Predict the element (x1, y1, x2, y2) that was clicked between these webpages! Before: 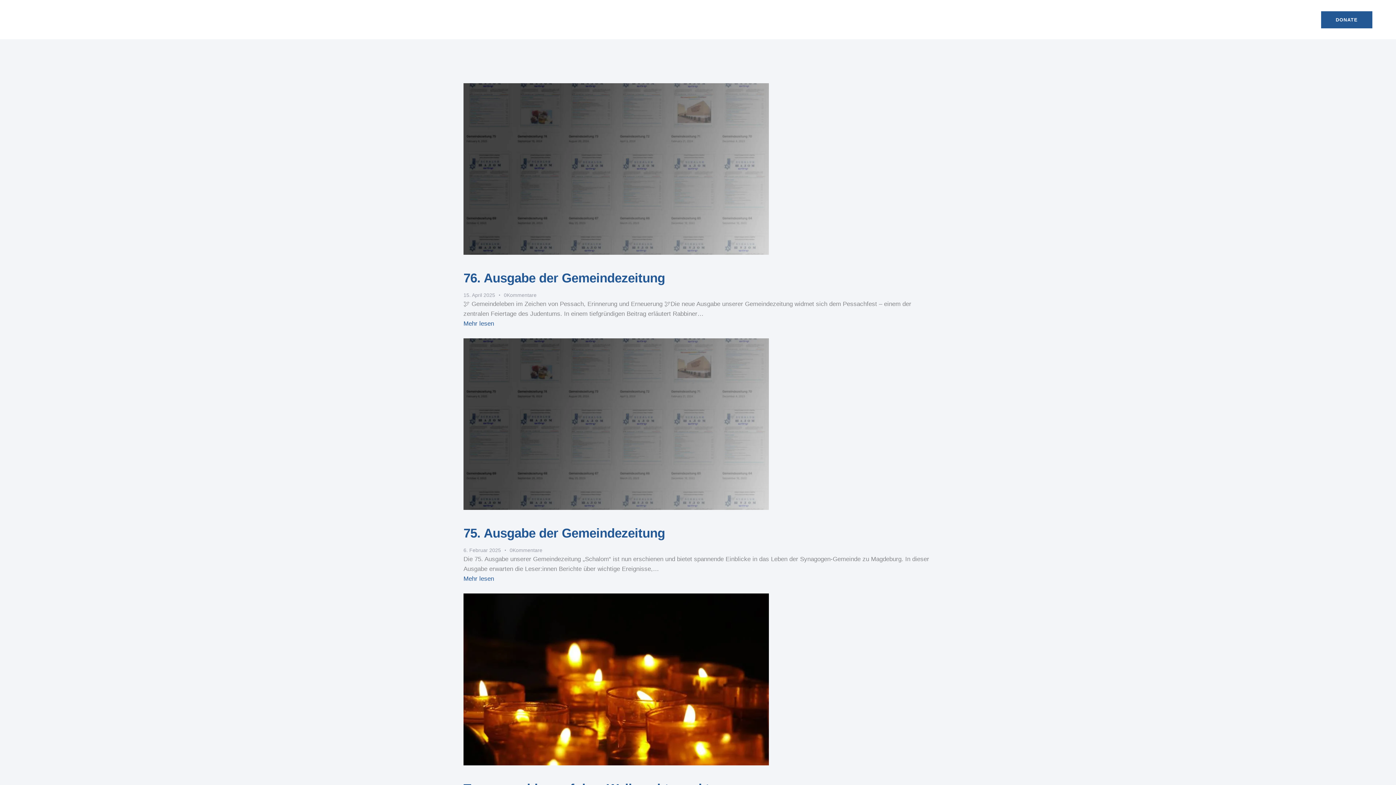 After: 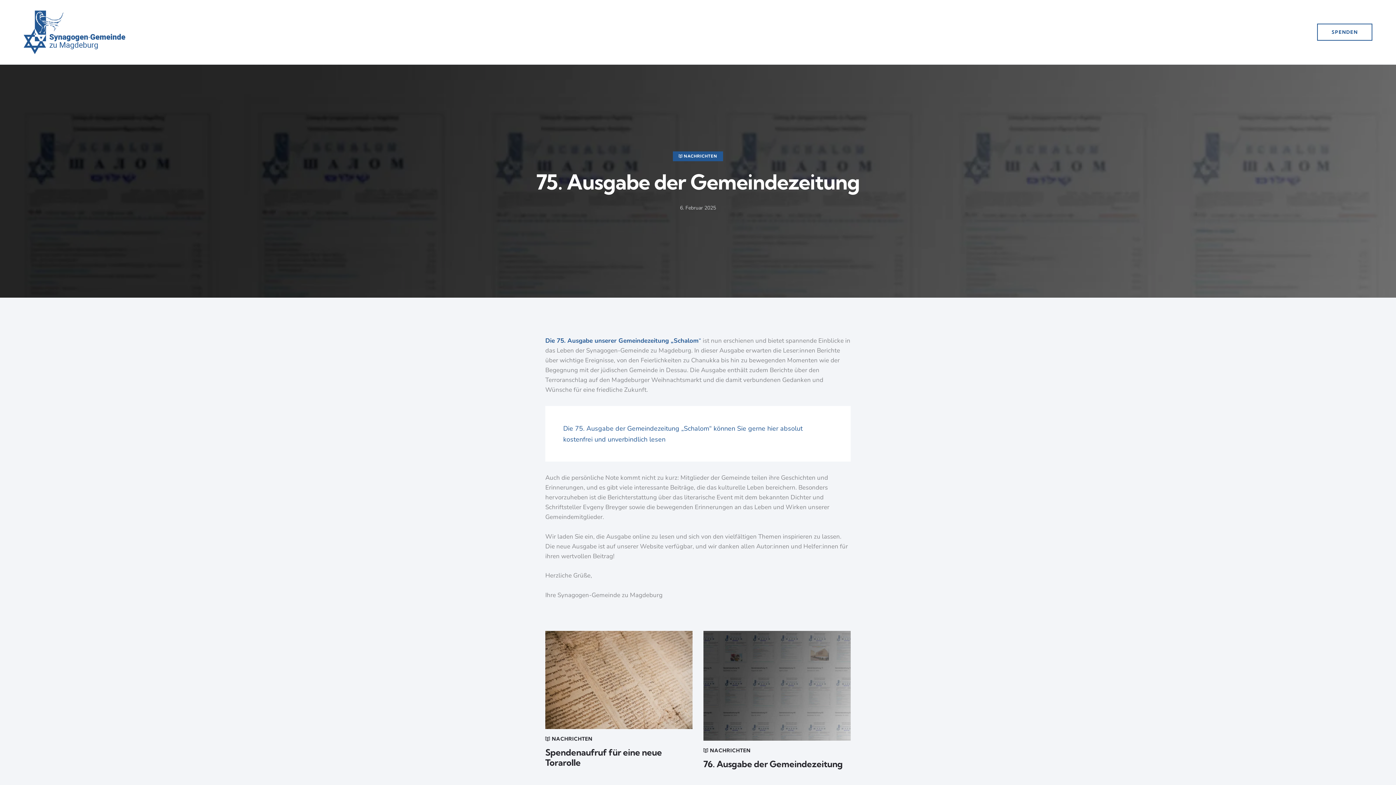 Action: label: Mehr lesen bbox: (463, 575, 494, 582)